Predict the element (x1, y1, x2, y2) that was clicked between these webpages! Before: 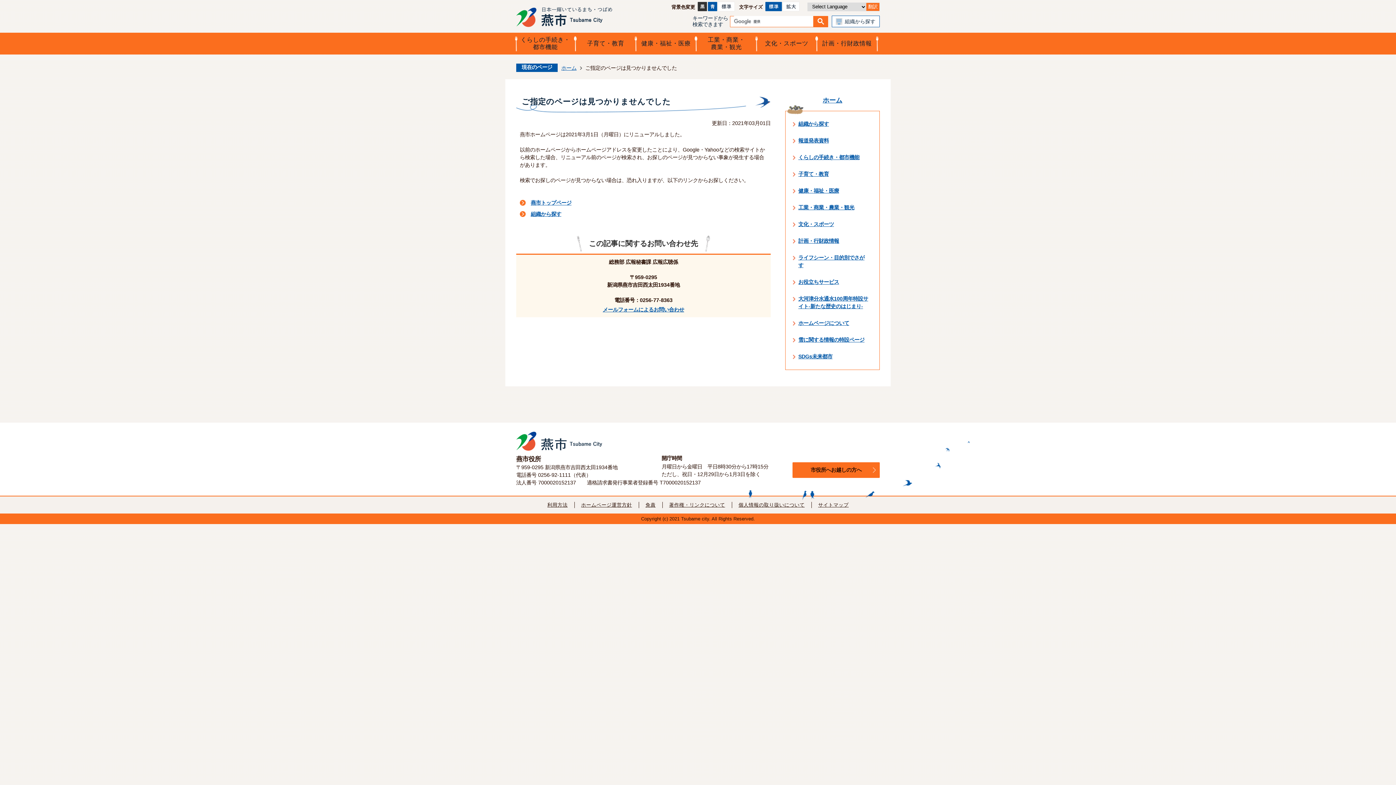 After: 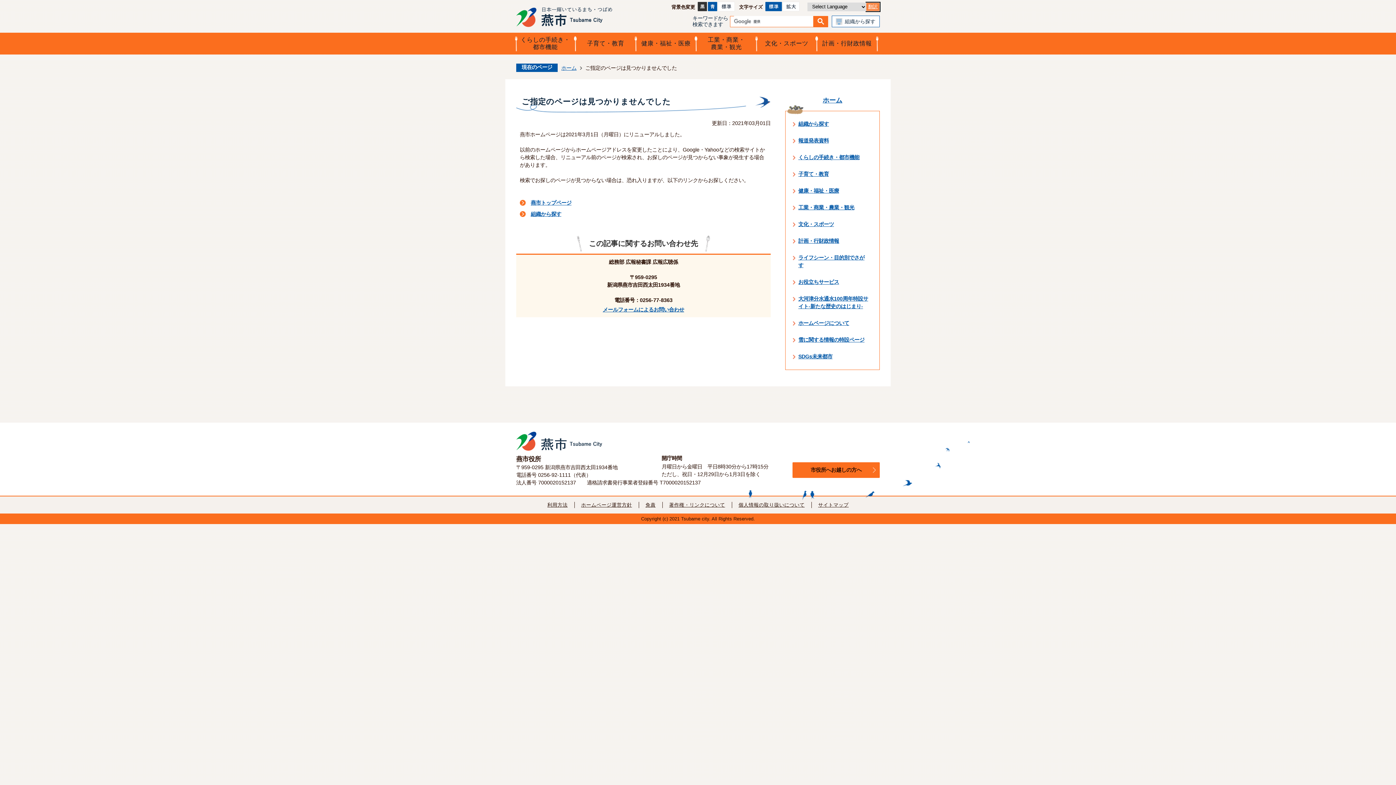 Action: bbox: (866, 2, 880, 11) label: 翻訳